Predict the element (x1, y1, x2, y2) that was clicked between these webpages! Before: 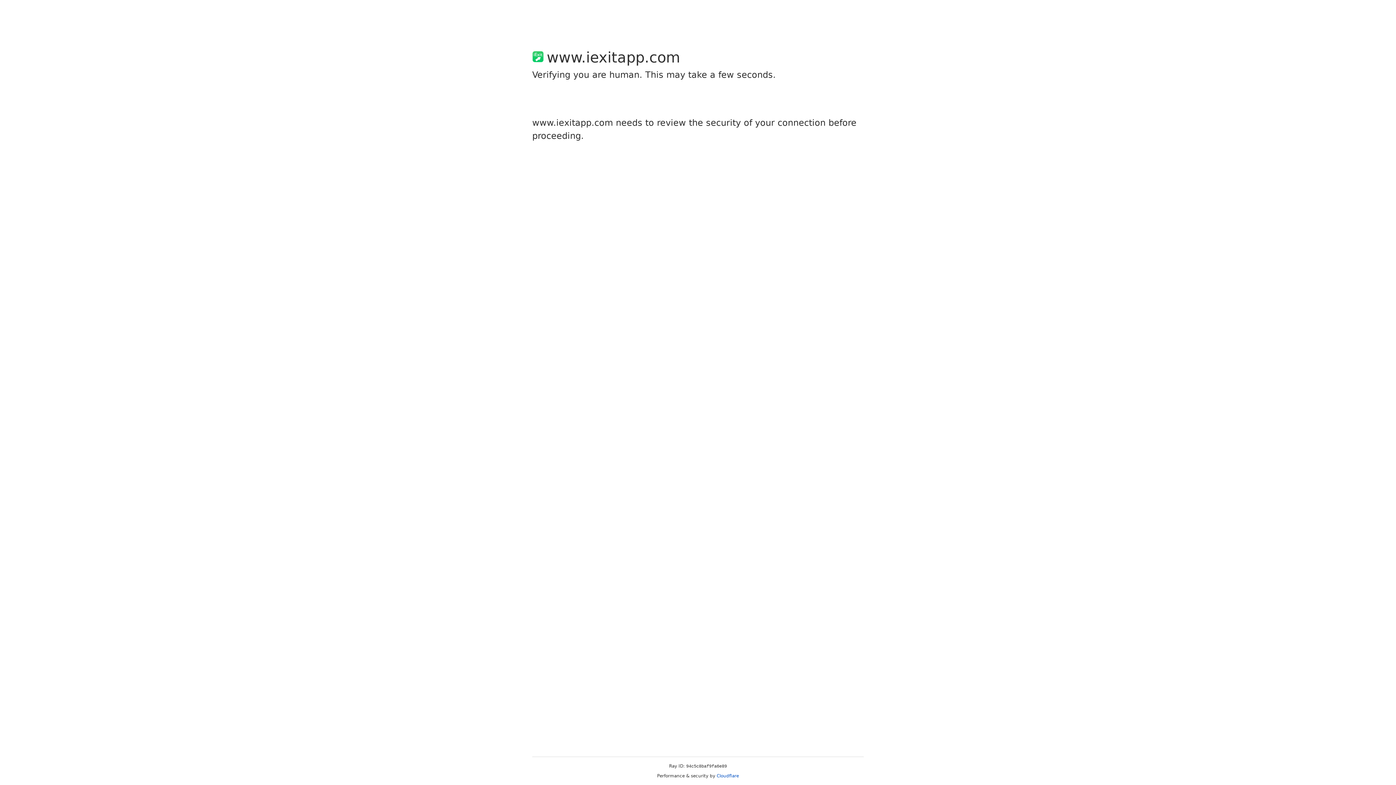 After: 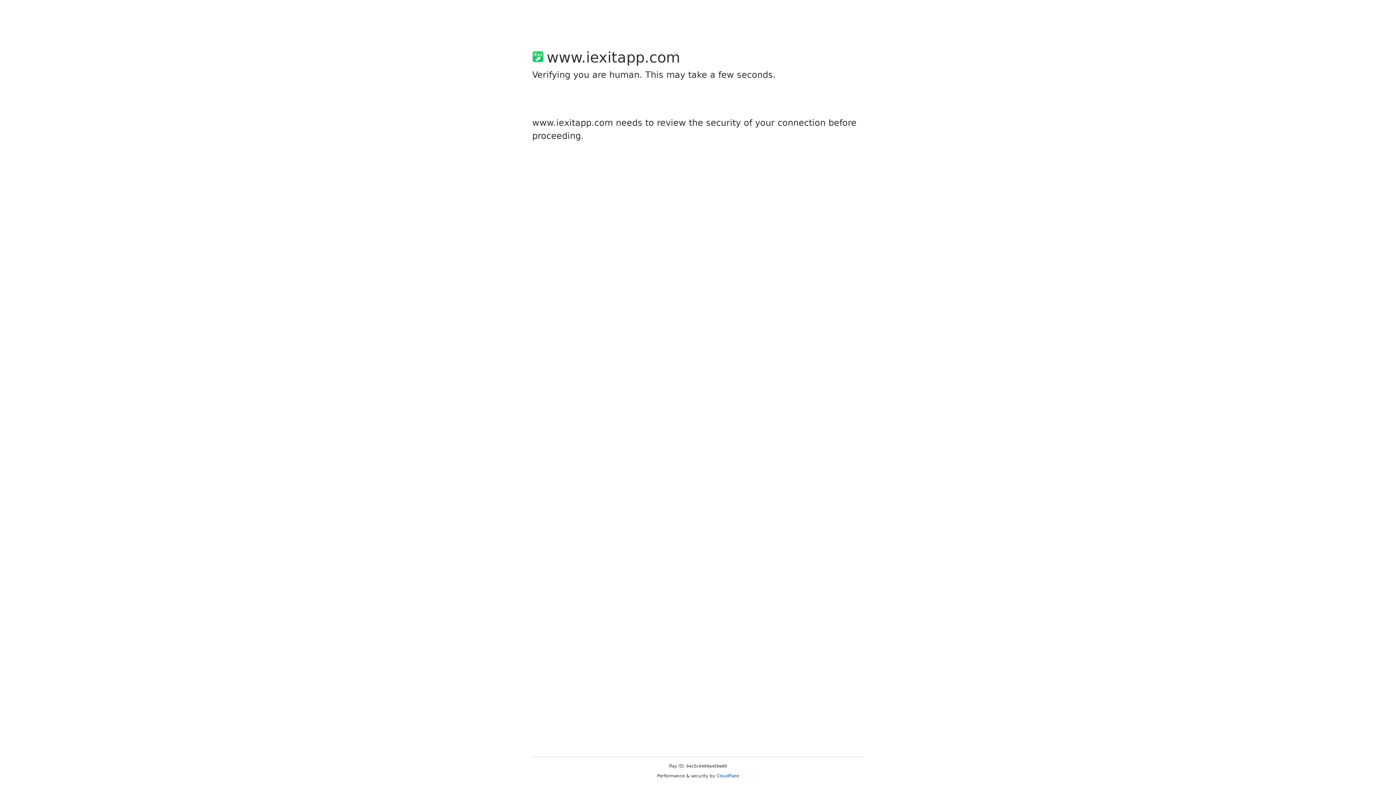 Action: label: Cloudflare bbox: (716, 773, 739, 778)